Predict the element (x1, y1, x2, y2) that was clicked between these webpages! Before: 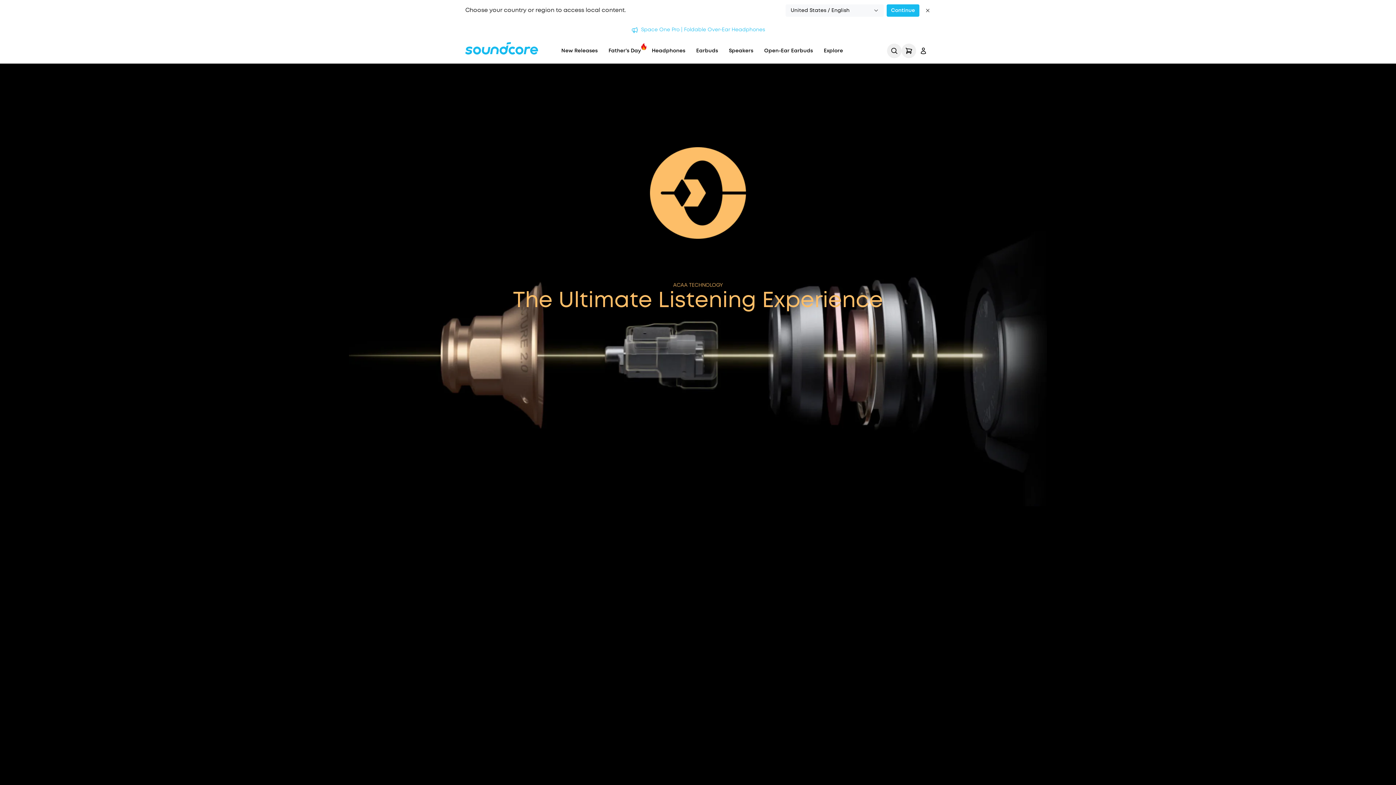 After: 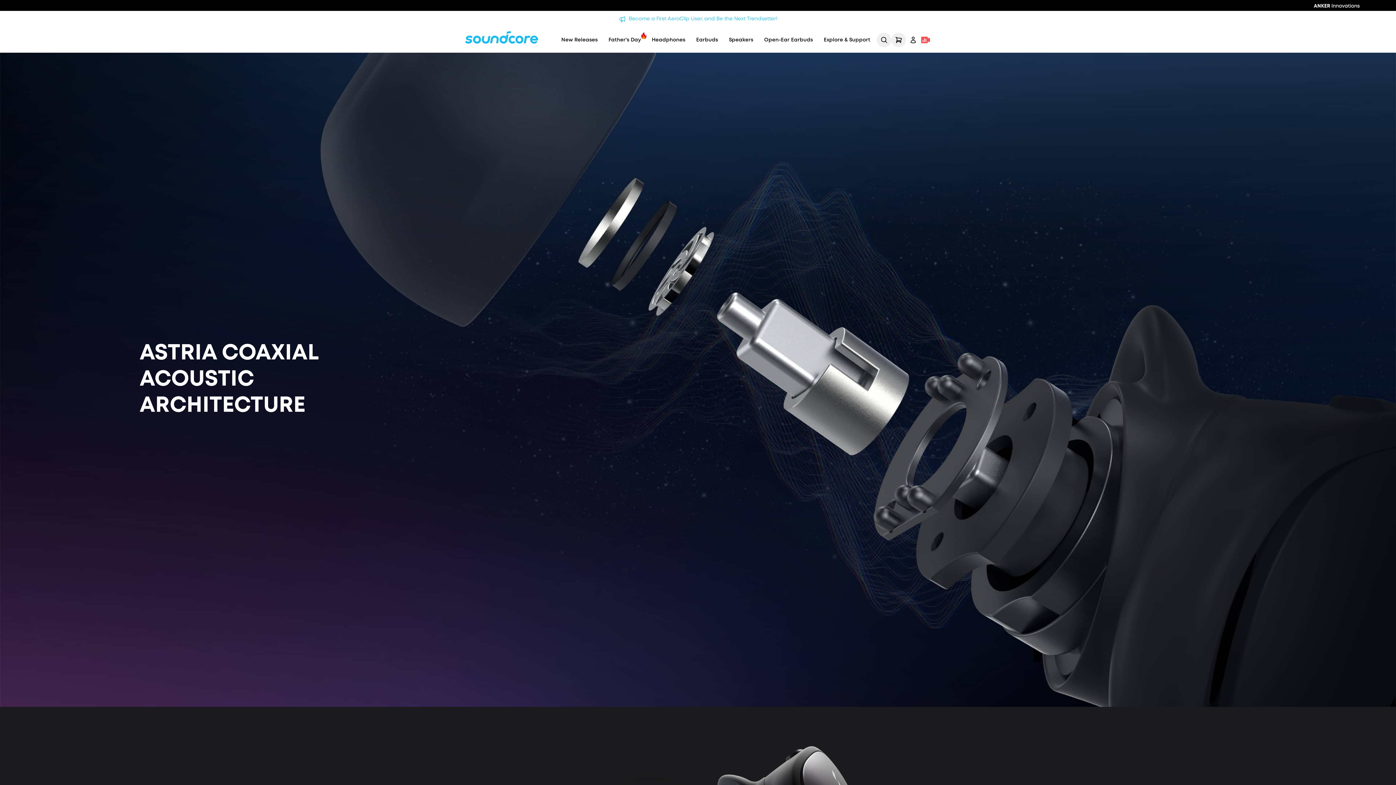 Action: label: Continue bbox: (886, 4, 919, 16)